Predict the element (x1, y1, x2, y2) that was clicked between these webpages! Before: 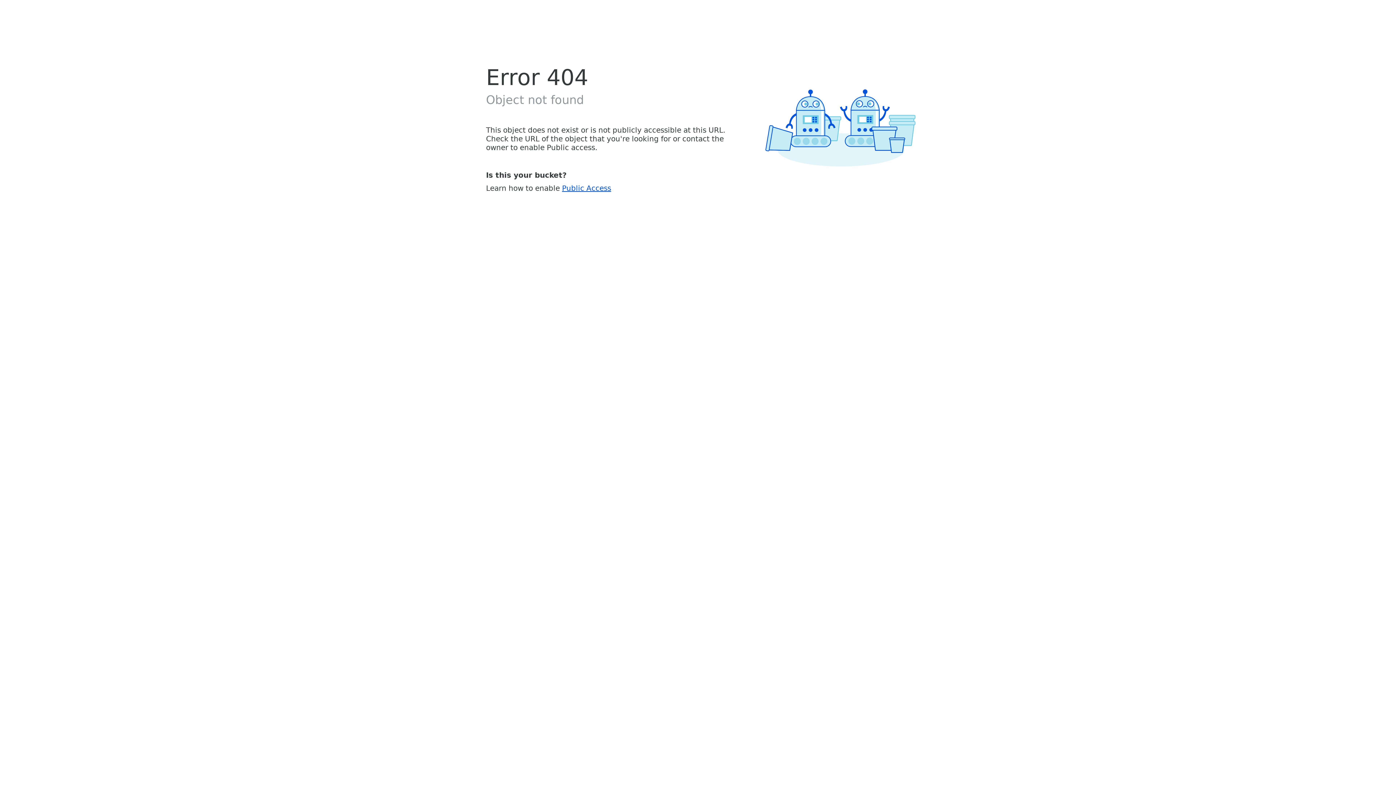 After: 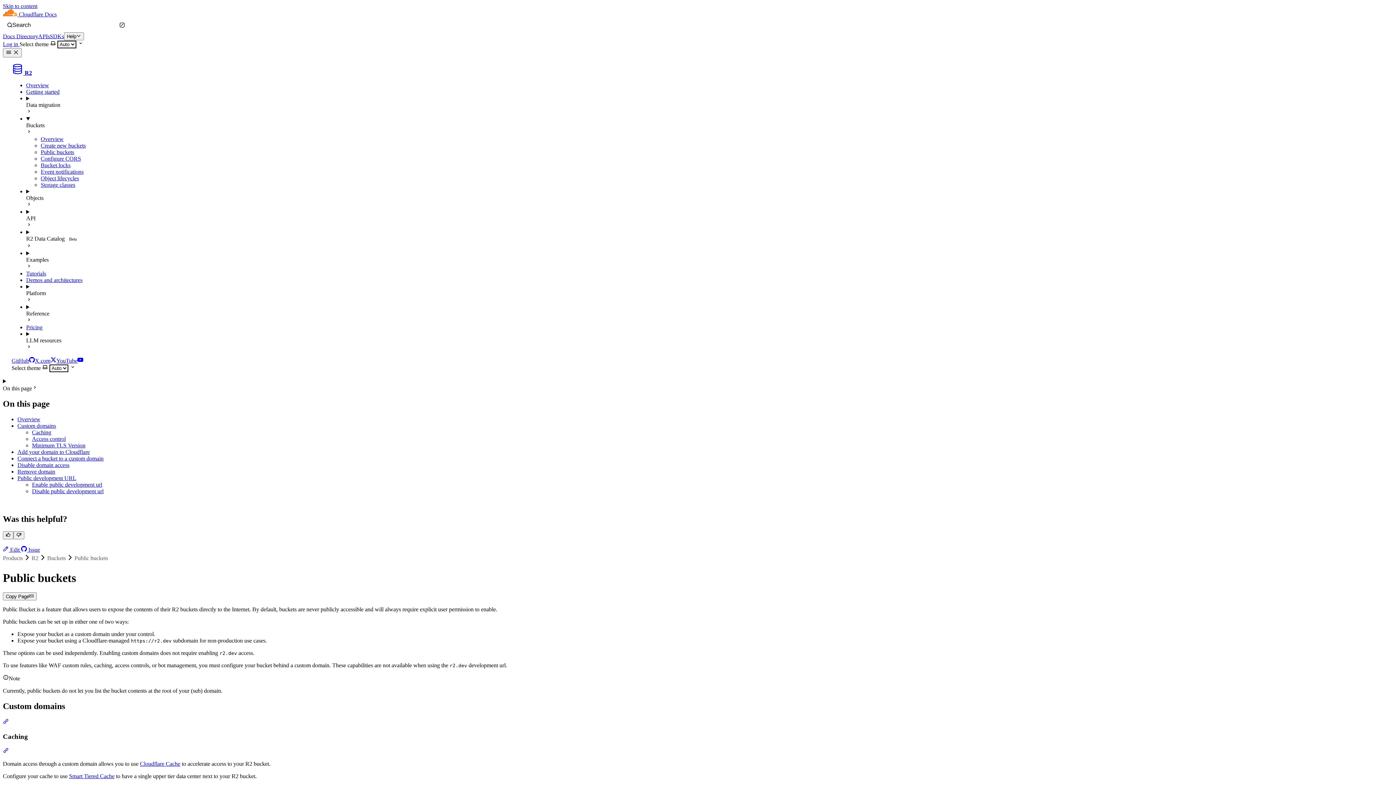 Action: bbox: (562, 183, 611, 192) label: Public Access